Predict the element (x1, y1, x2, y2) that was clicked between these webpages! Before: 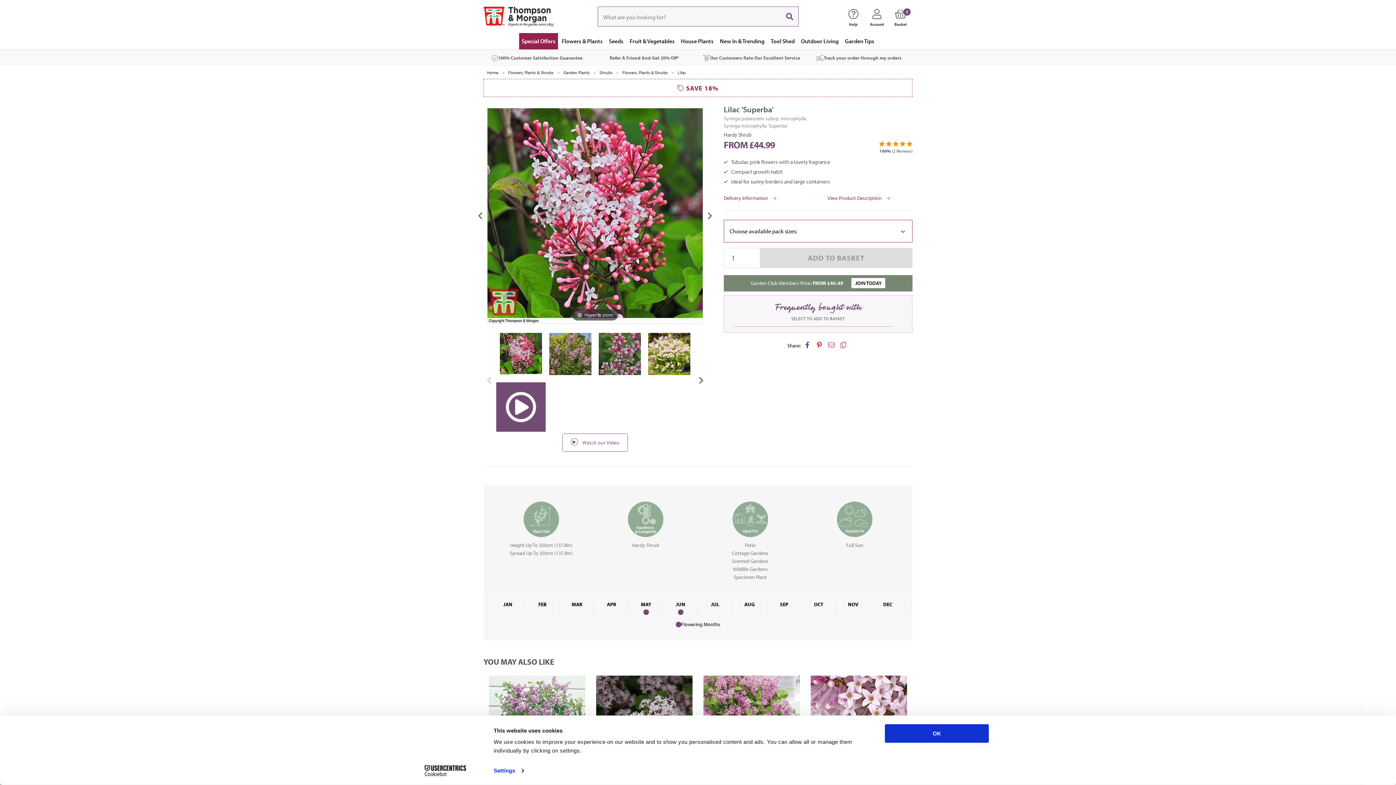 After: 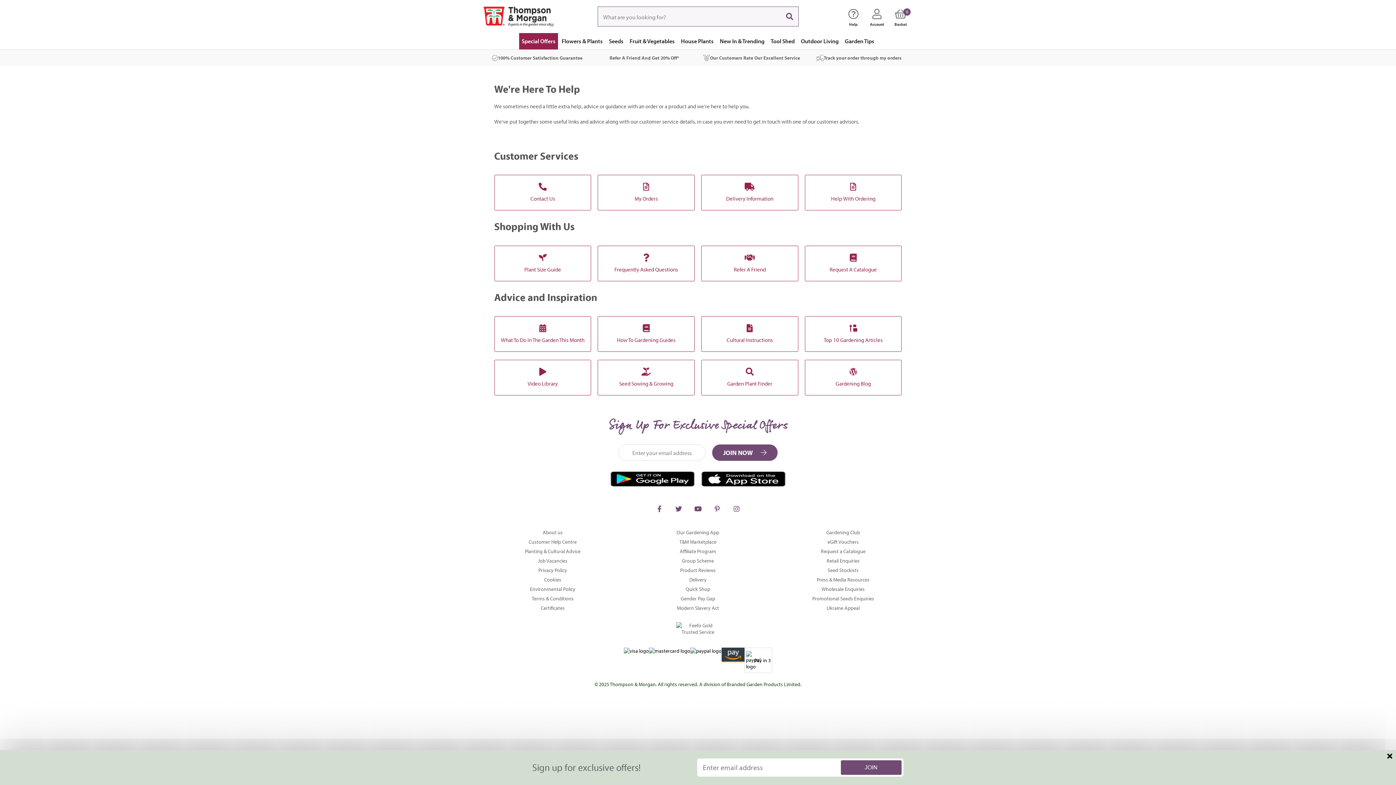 Action: label: Help bbox: (841, 6, 865, 24)